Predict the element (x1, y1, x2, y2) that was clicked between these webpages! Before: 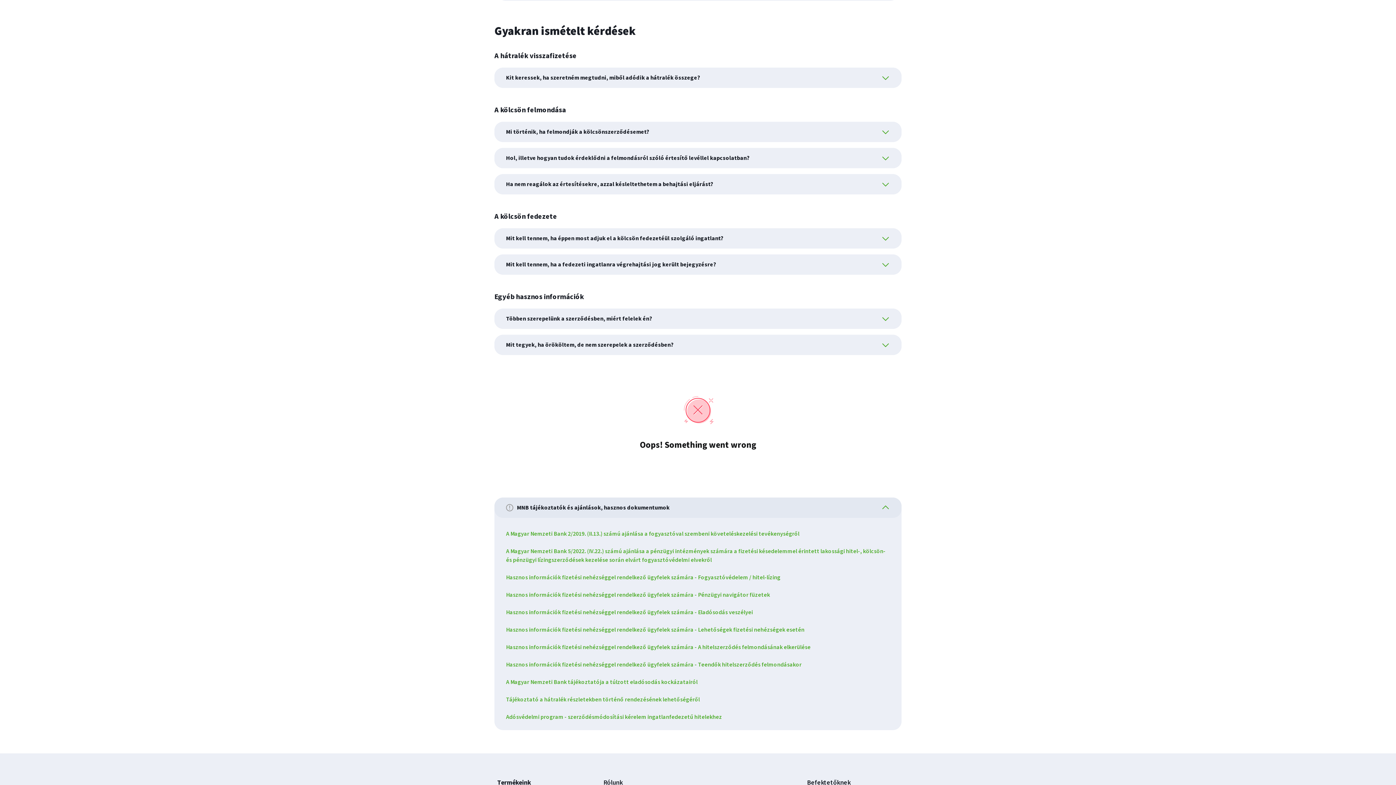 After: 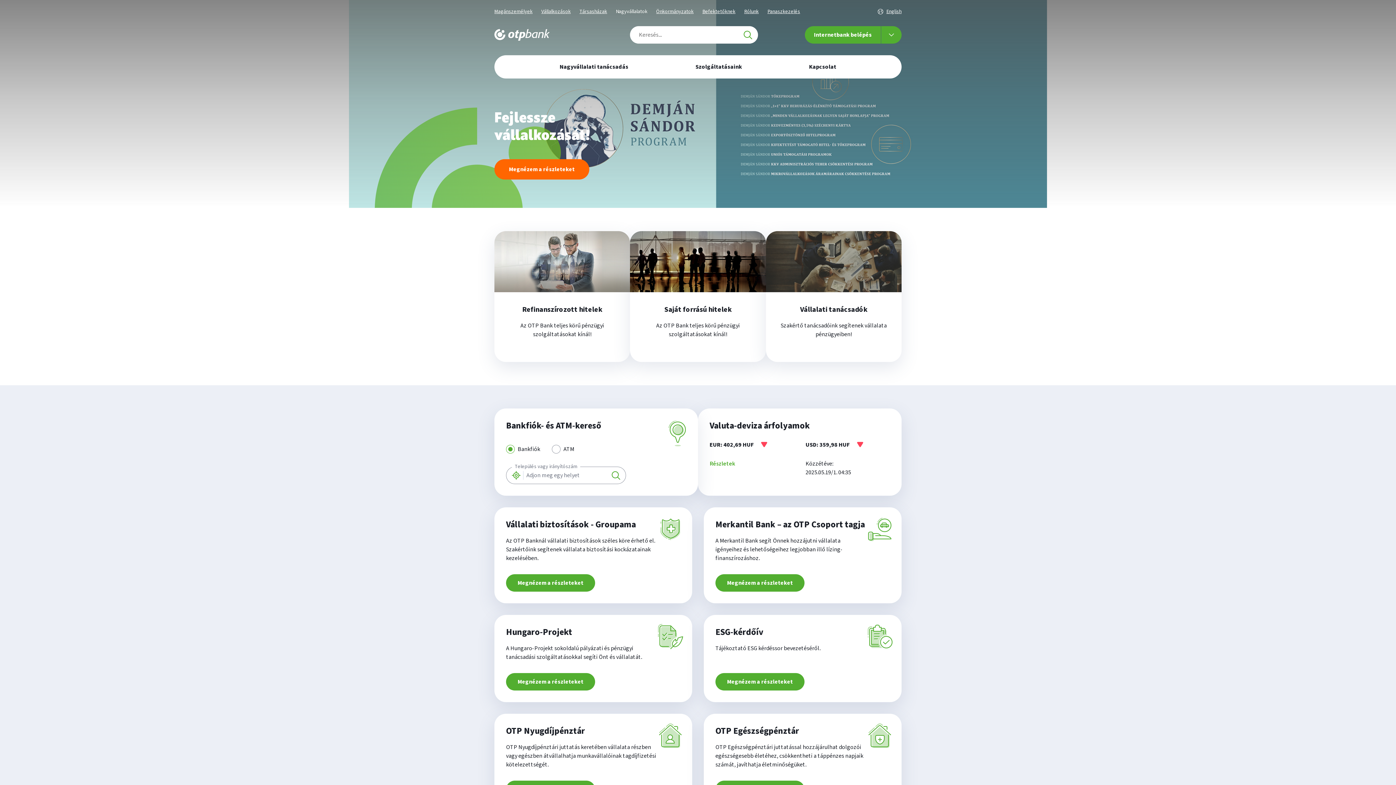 Action: label: Kiválaszott üzletág
Nagyvállalatok bbox: (616, 8, 647, 14)